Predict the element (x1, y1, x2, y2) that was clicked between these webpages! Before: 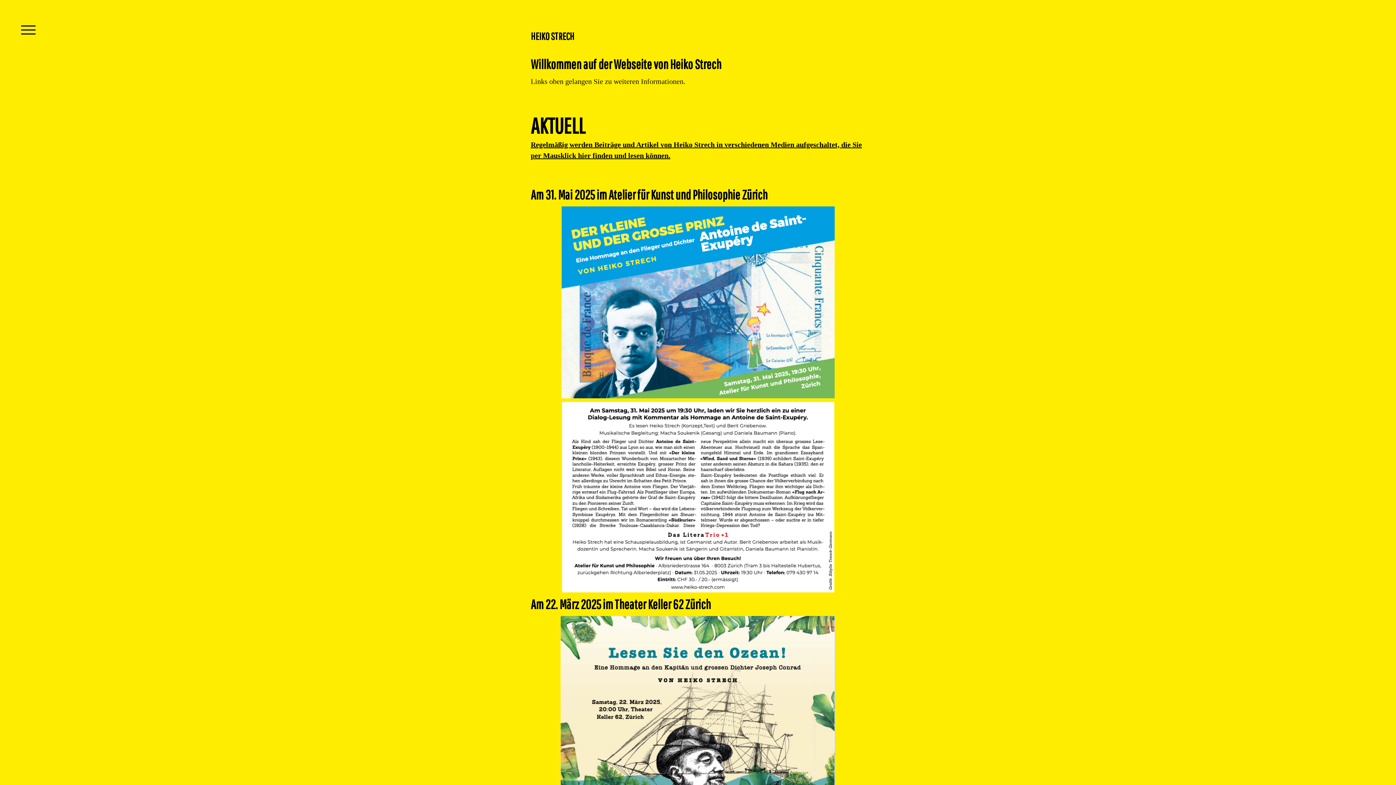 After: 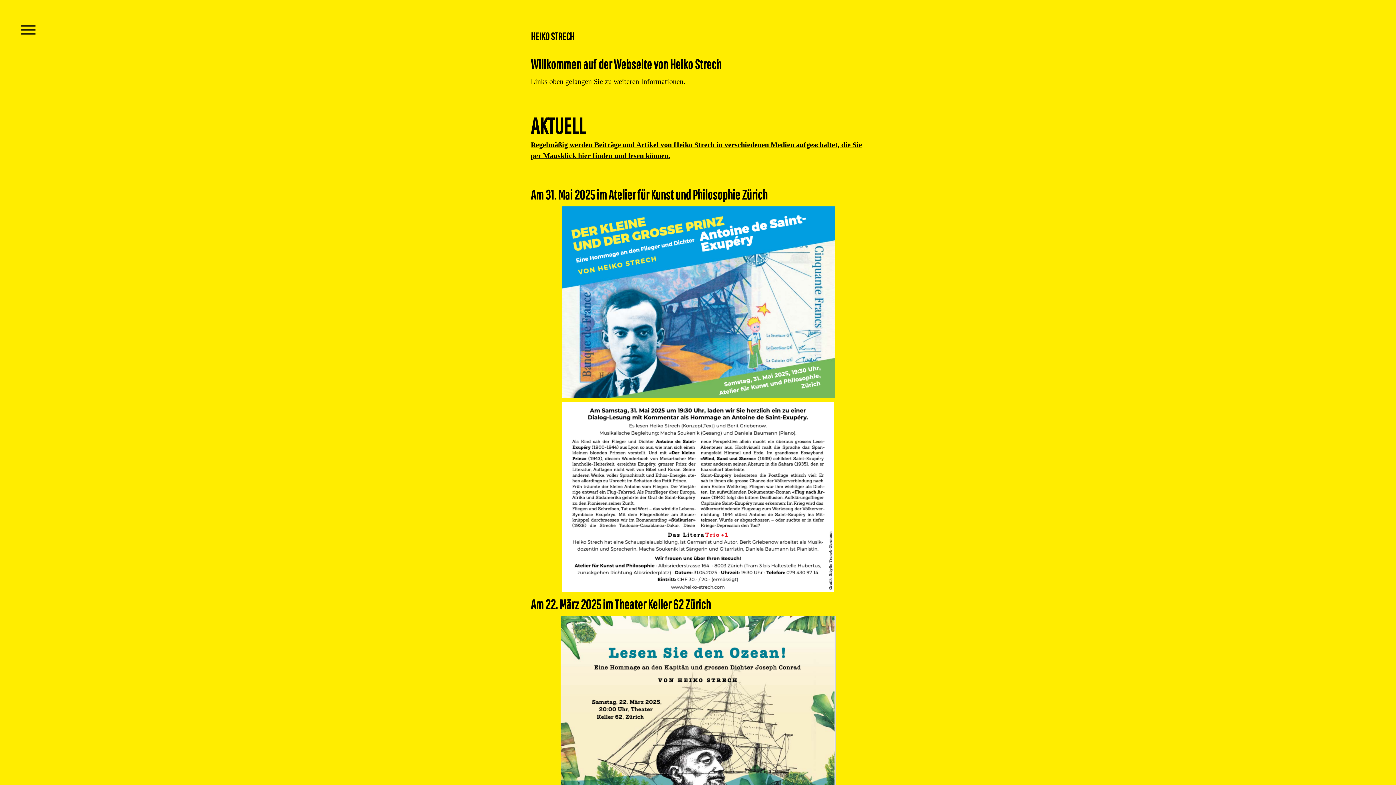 Action: bbox: (530, 30, 865, 41) label: HEIKO STRECH